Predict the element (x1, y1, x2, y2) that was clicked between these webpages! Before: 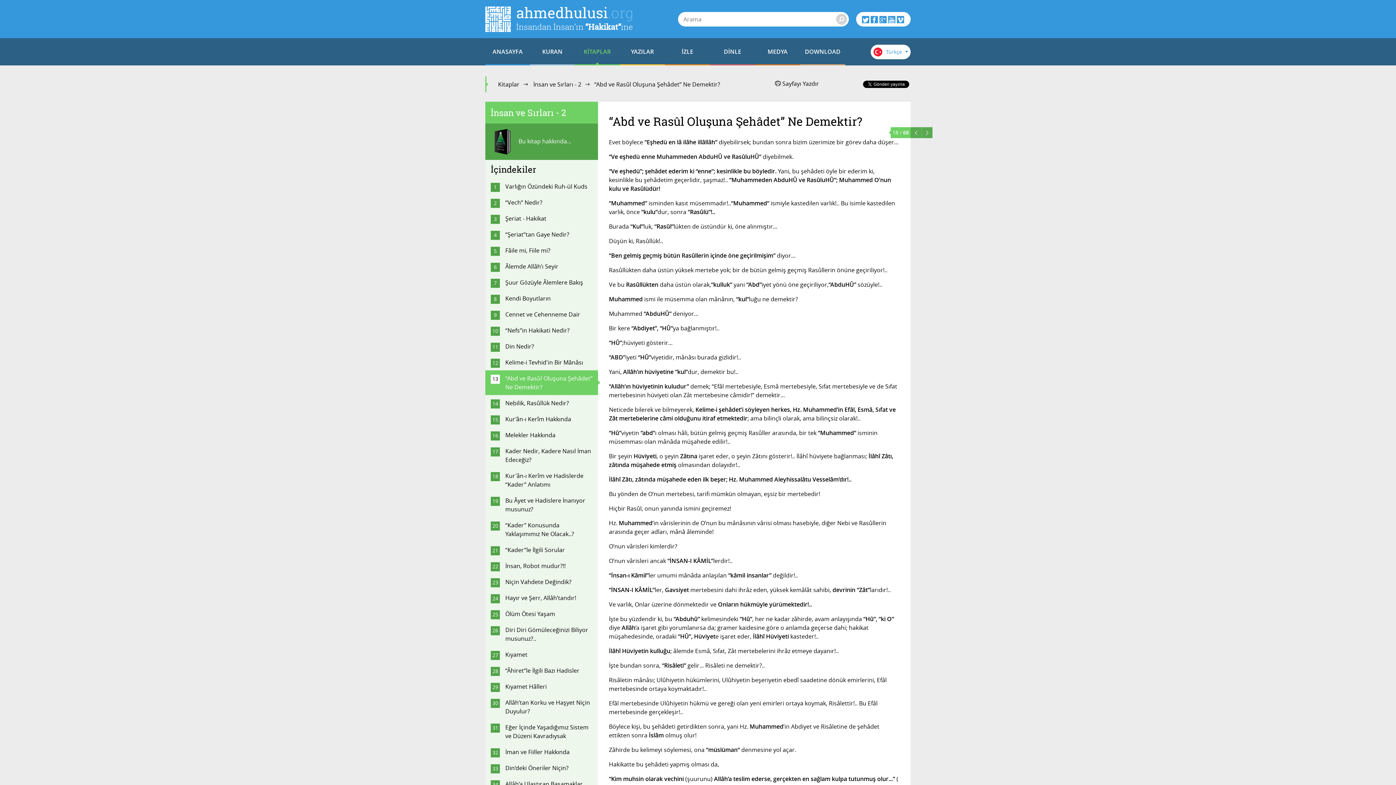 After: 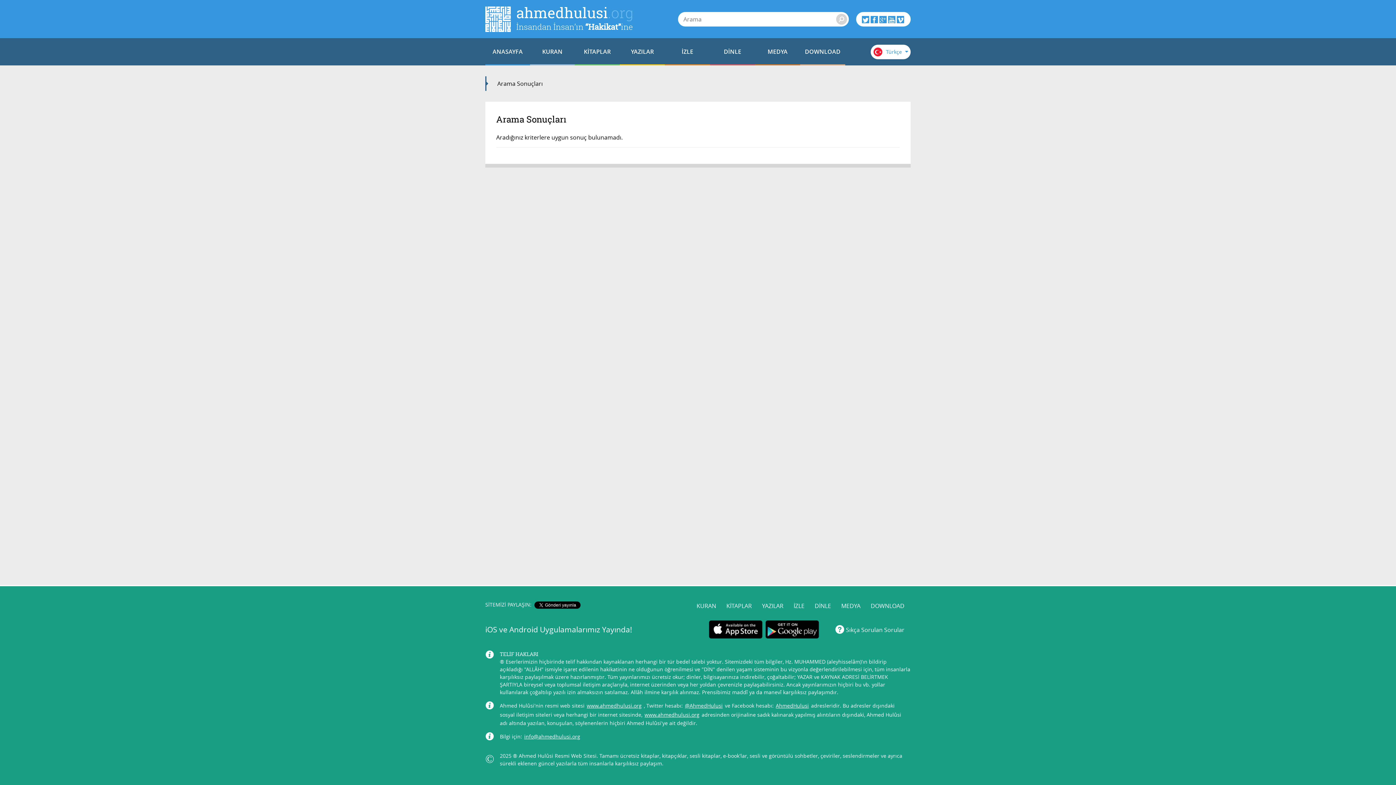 Action: bbox: (836, 13, 847, 24)